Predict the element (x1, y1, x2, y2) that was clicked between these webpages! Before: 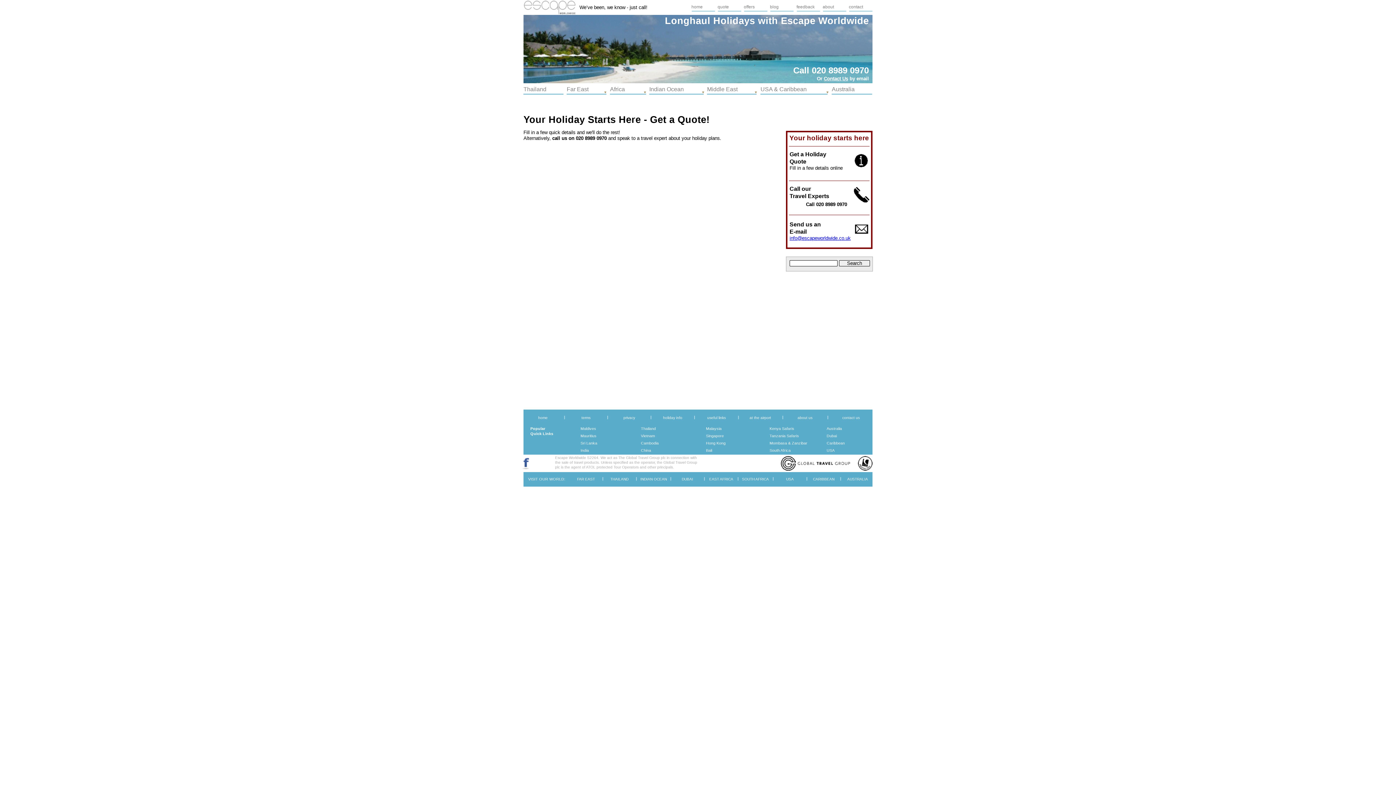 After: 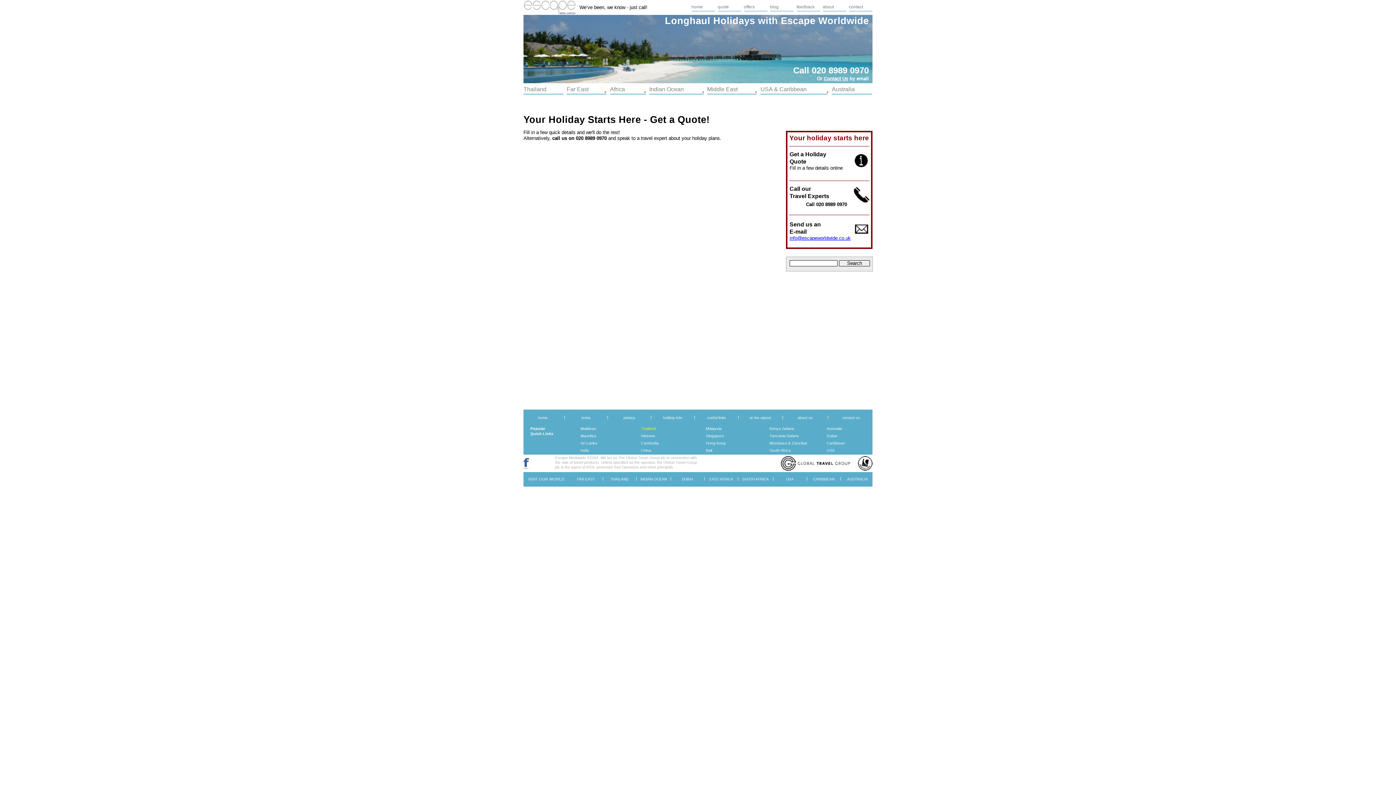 Action: label: Thailand bbox: (641, 426, 656, 430)